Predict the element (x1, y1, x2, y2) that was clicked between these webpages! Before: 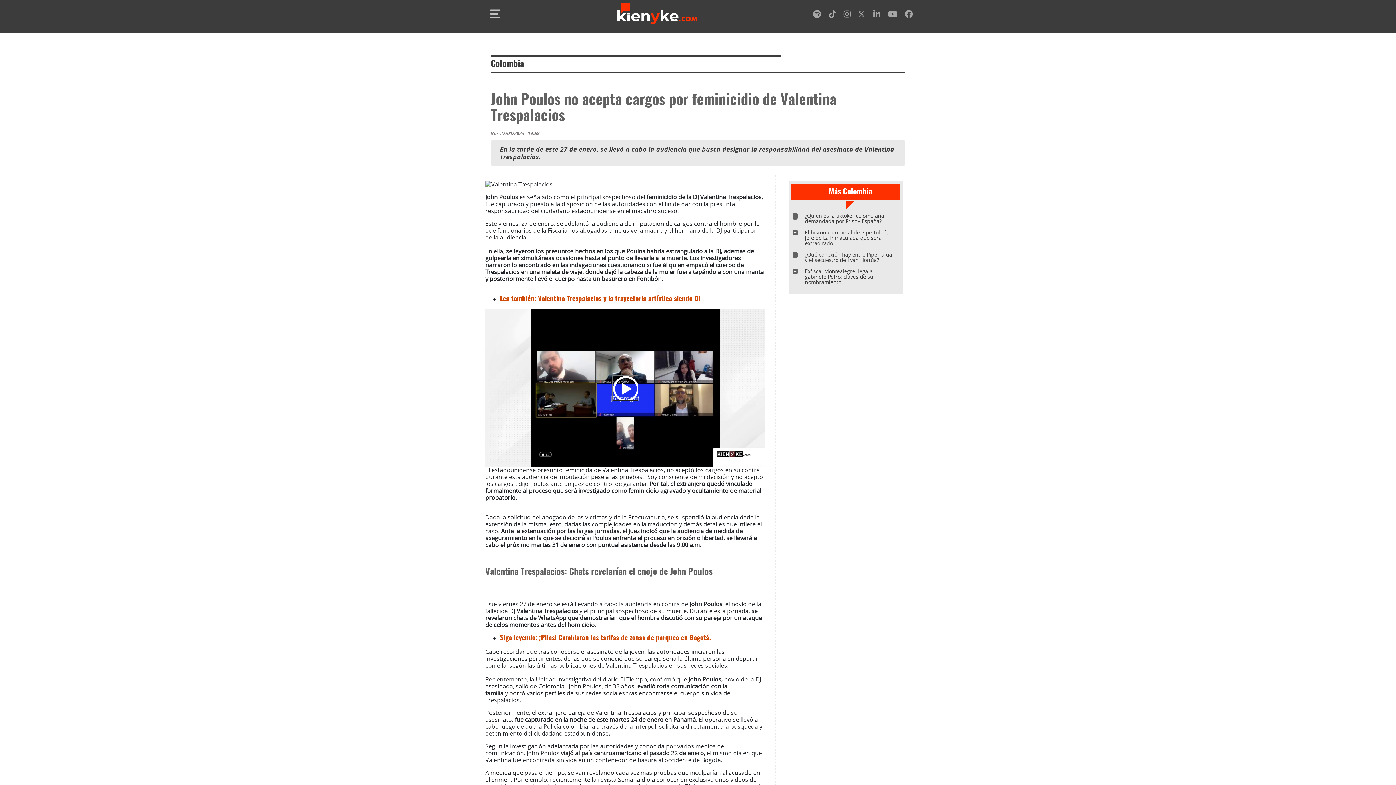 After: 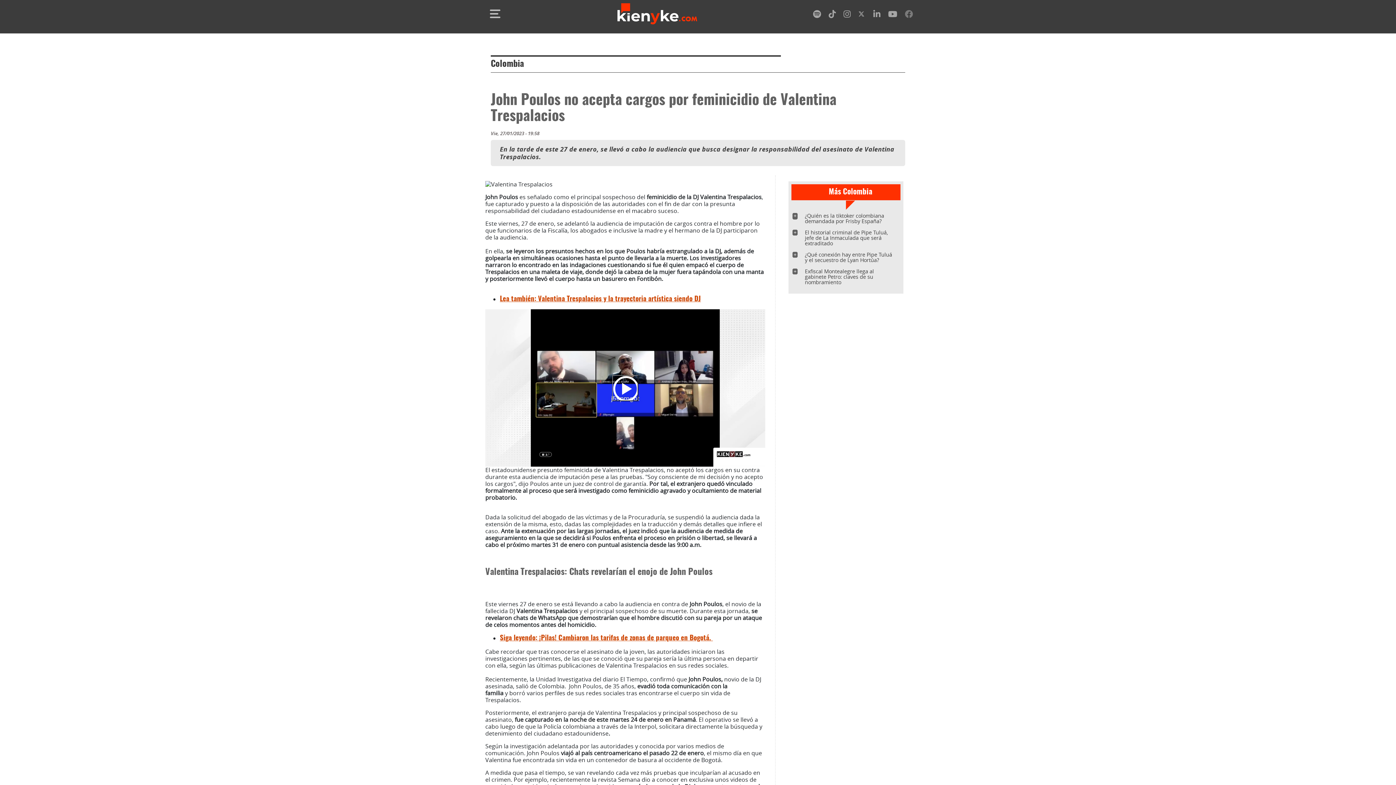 Action: bbox: (905, 12, 913, 18) label: facebook